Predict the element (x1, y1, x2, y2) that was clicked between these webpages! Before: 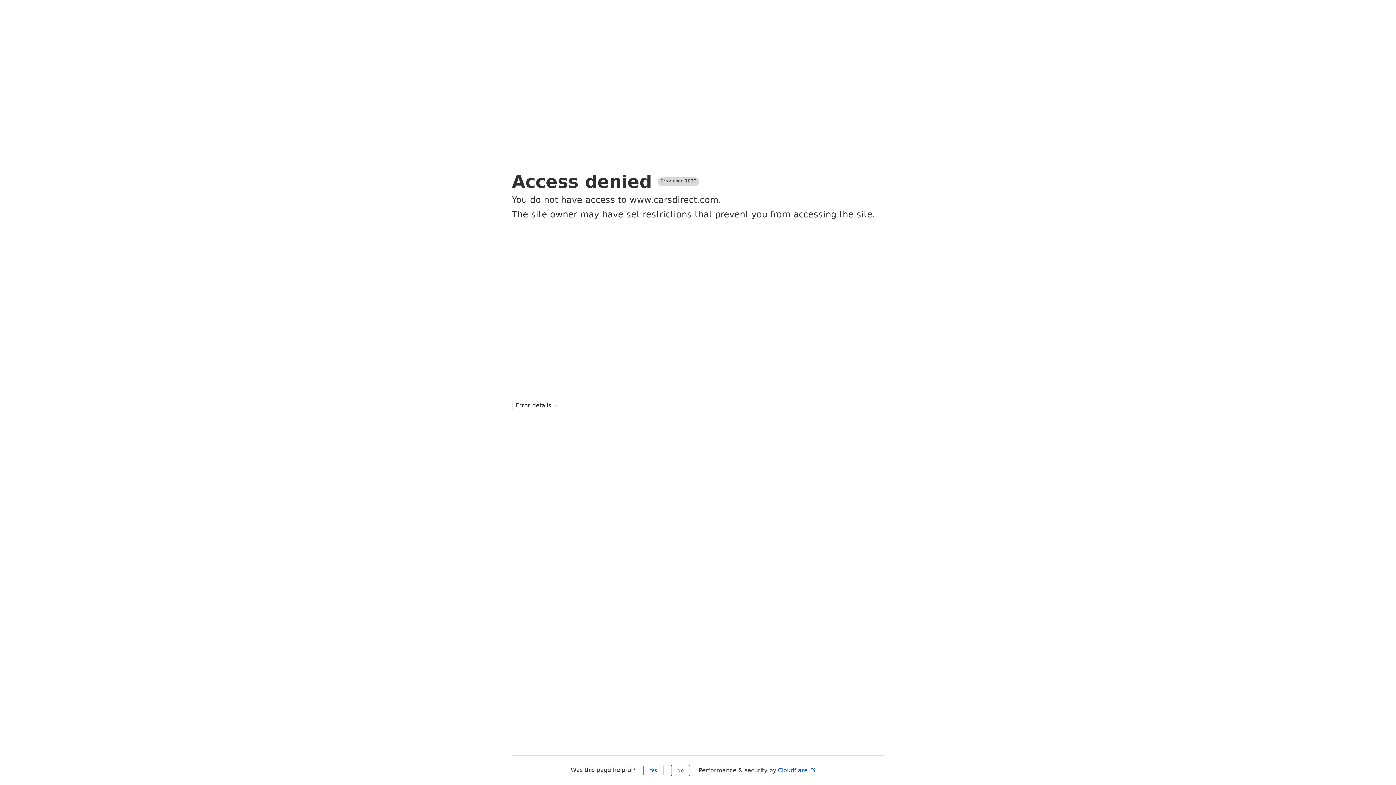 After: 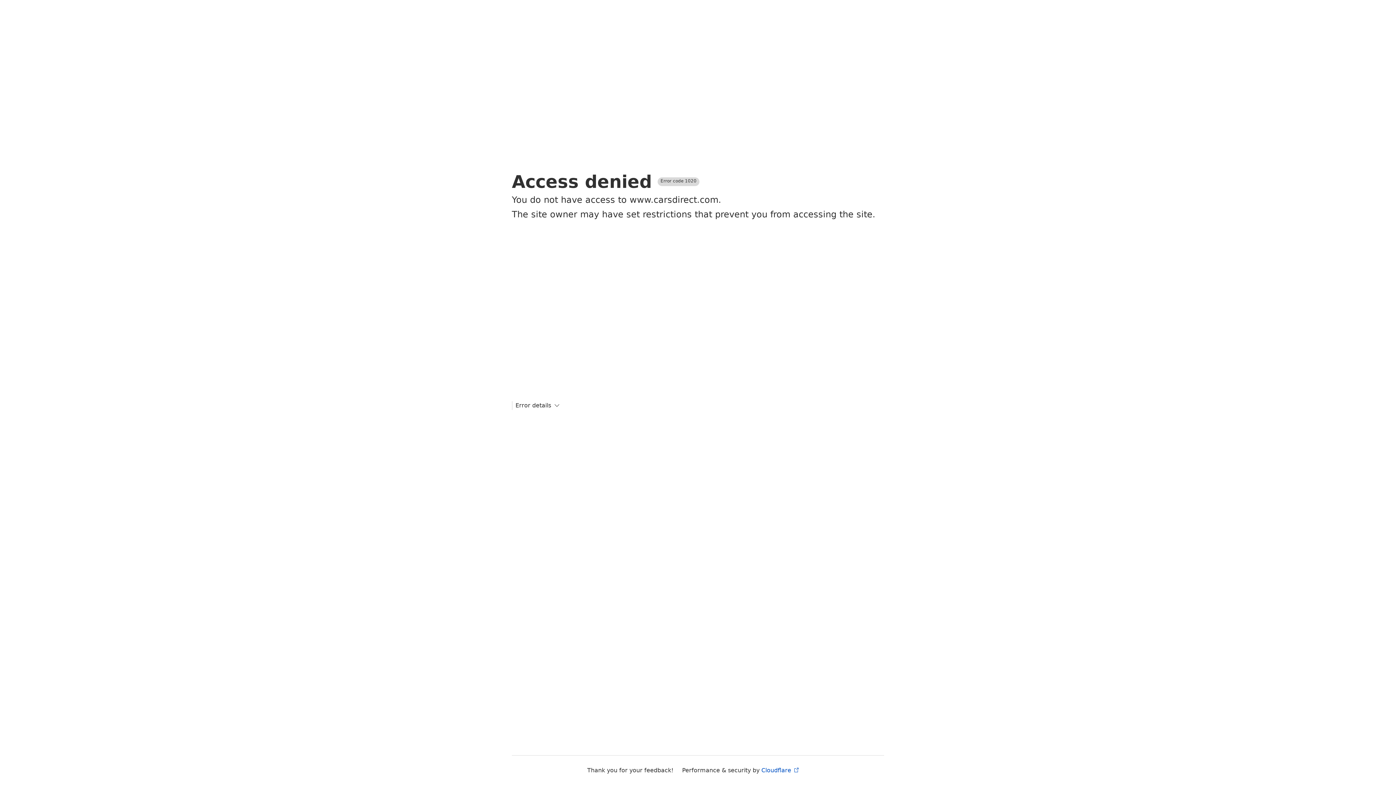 Action: label: Yes bbox: (643, 765, 663, 776)